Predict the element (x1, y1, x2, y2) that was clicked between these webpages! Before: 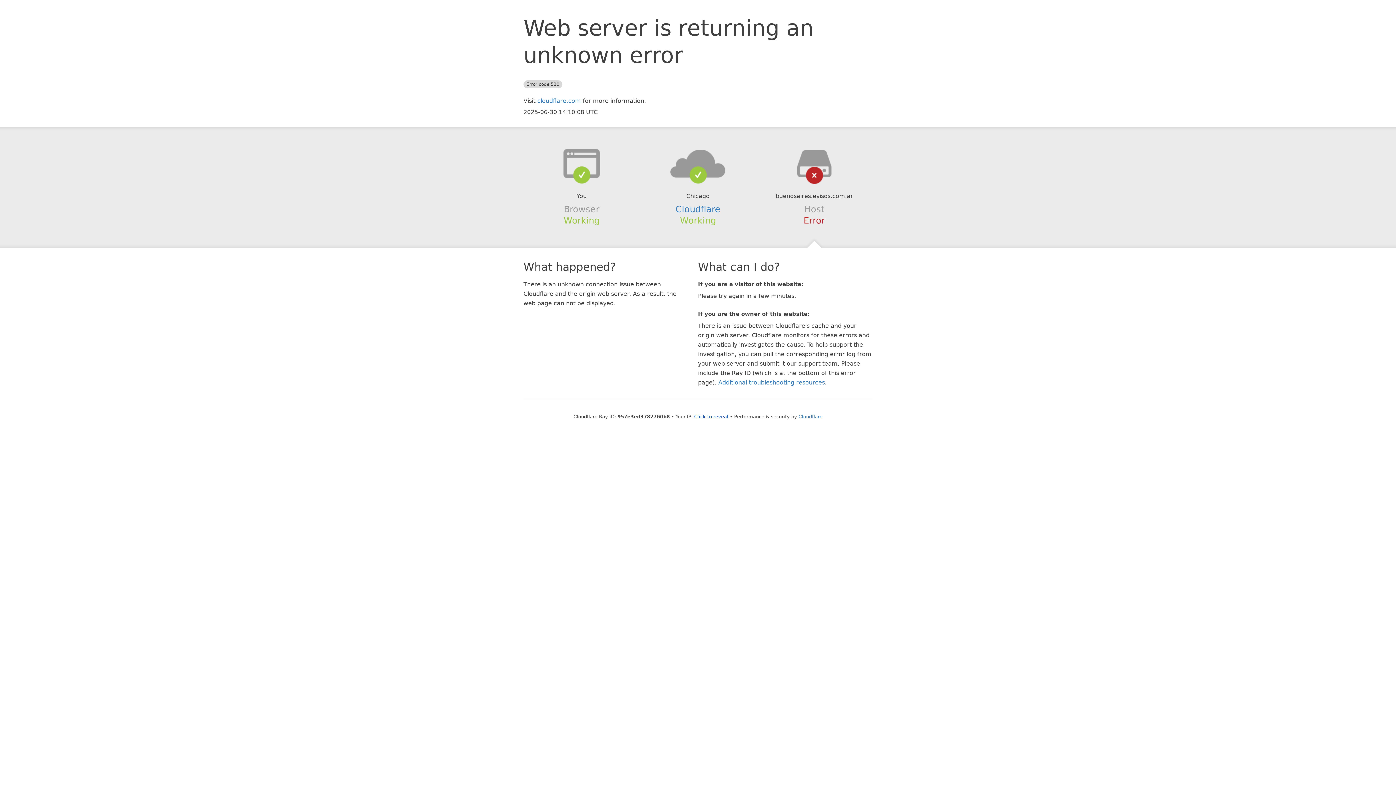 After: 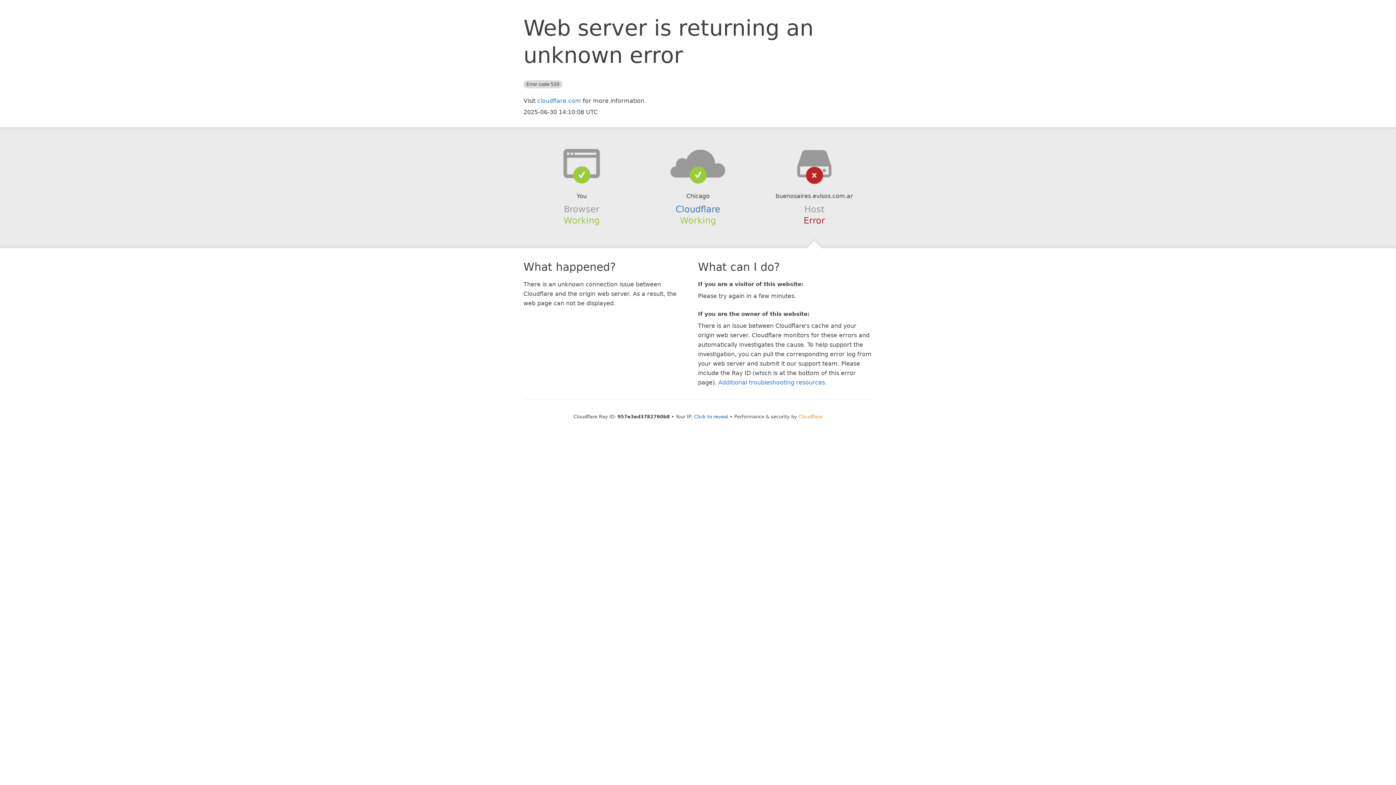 Action: label: Cloudflare bbox: (798, 414, 822, 419)